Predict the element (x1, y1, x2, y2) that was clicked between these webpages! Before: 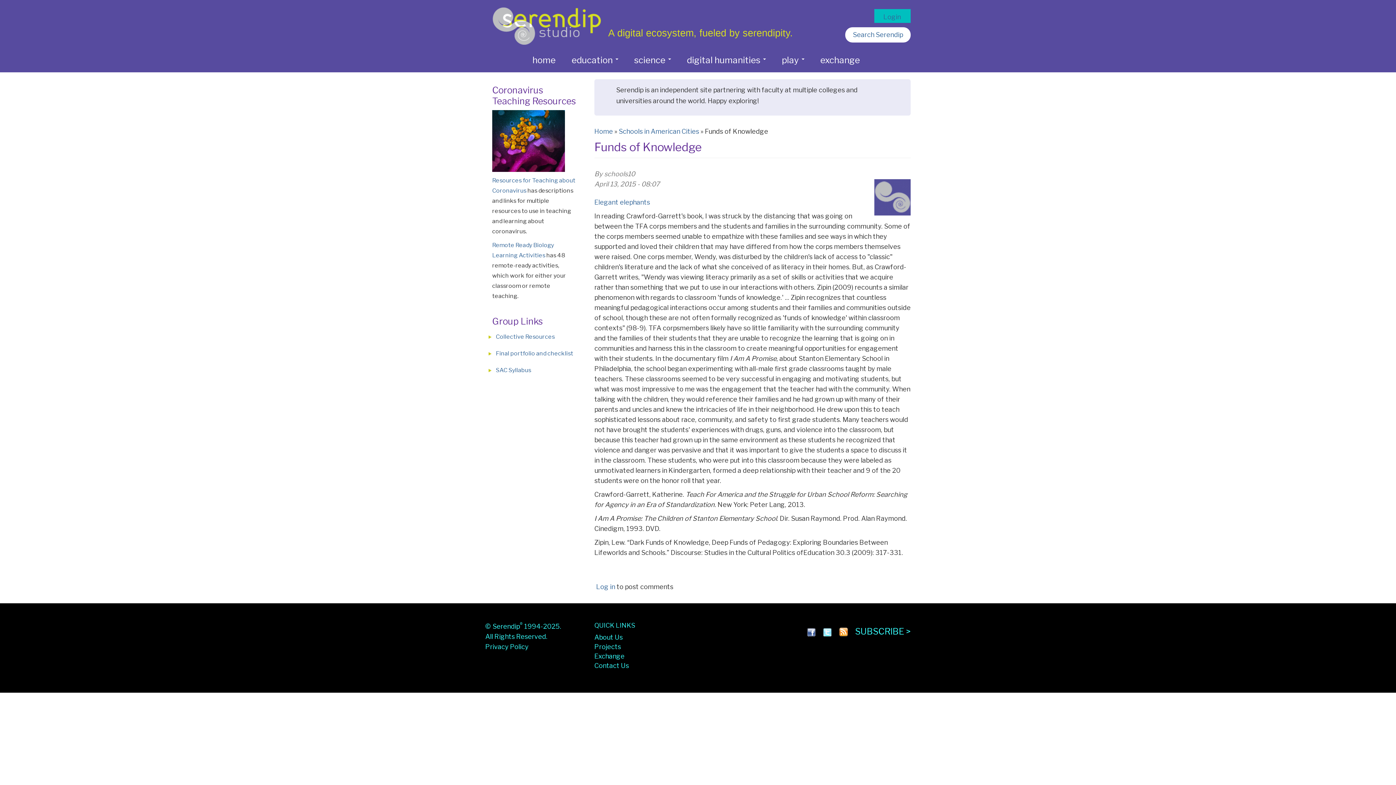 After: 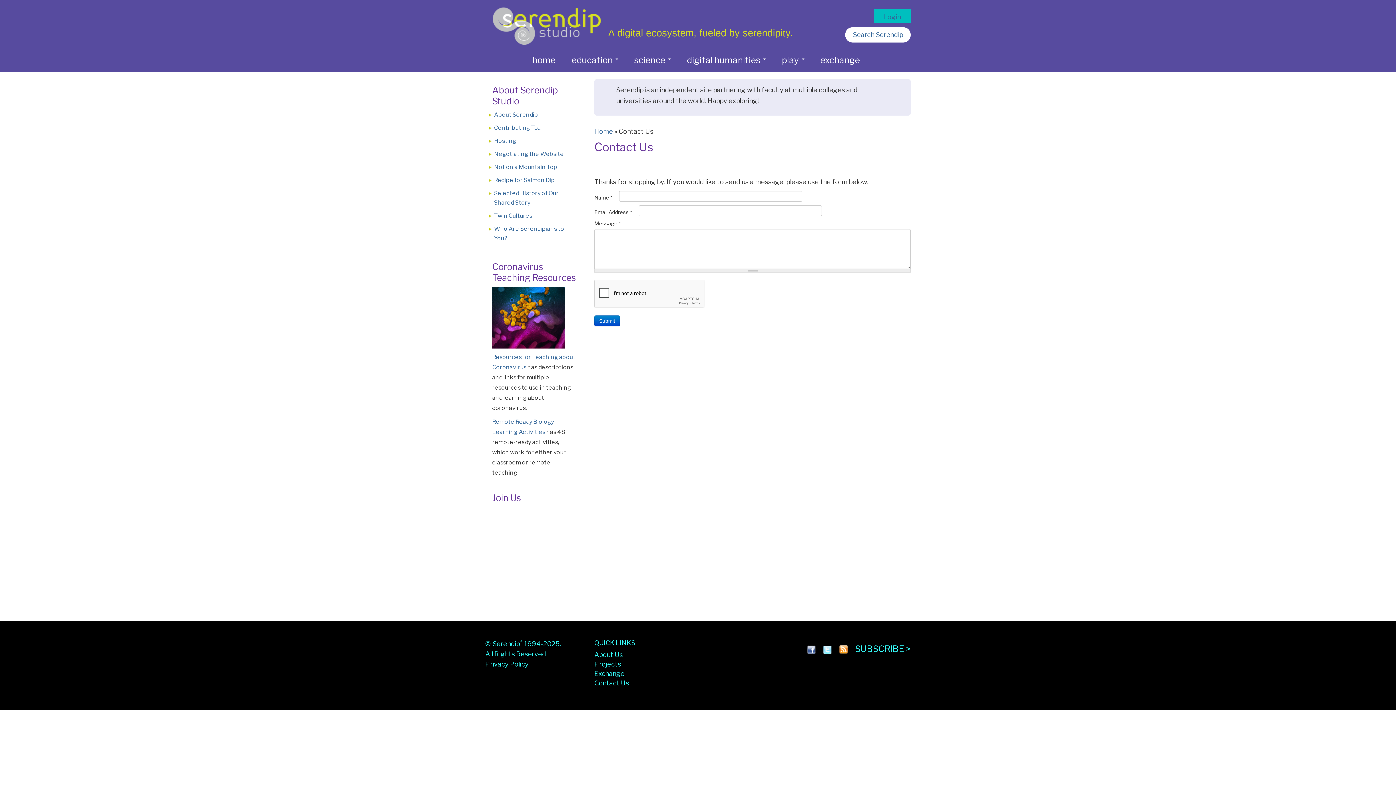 Action: bbox: (594, 662, 629, 669) label: Contact Us